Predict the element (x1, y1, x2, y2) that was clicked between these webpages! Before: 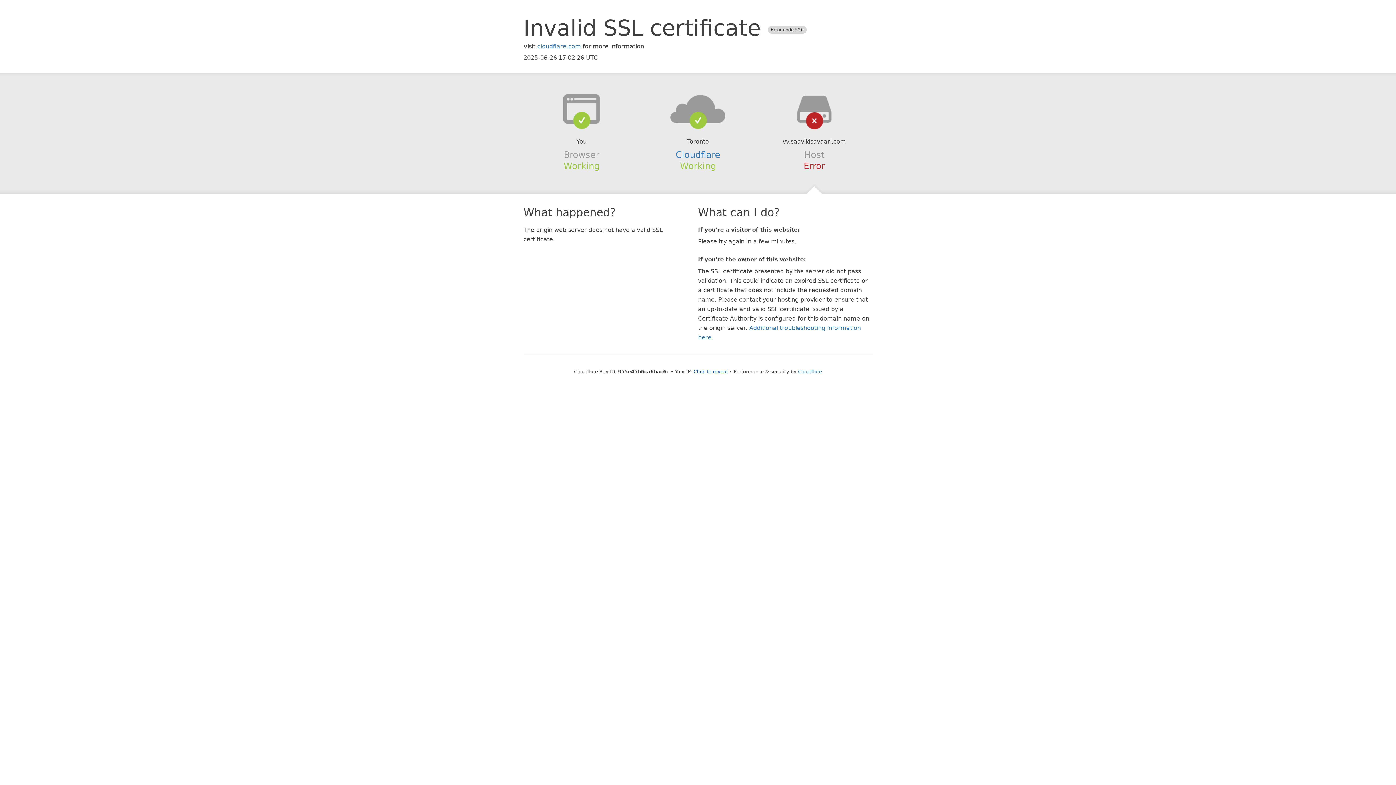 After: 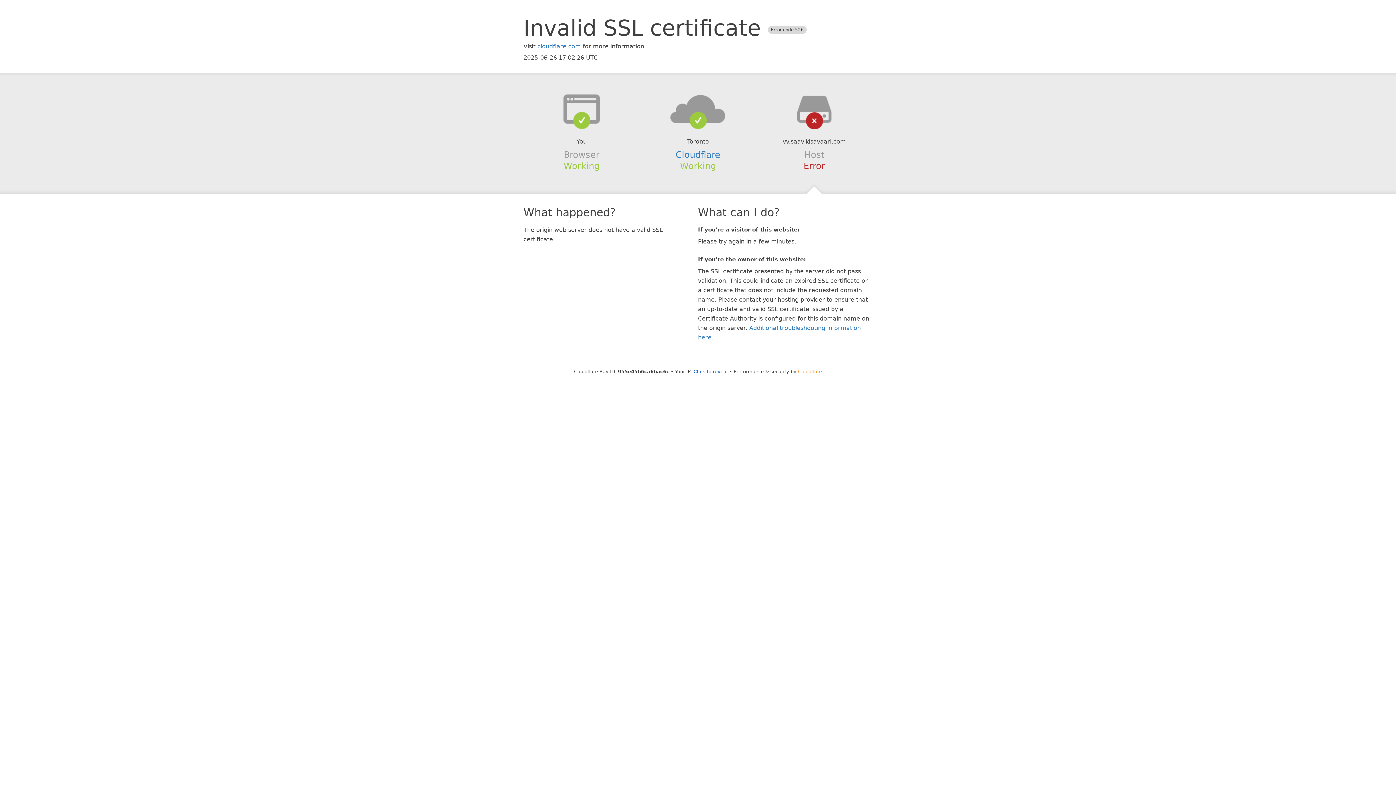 Action: label: Cloudflare bbox: (798, 368, 822, 374)